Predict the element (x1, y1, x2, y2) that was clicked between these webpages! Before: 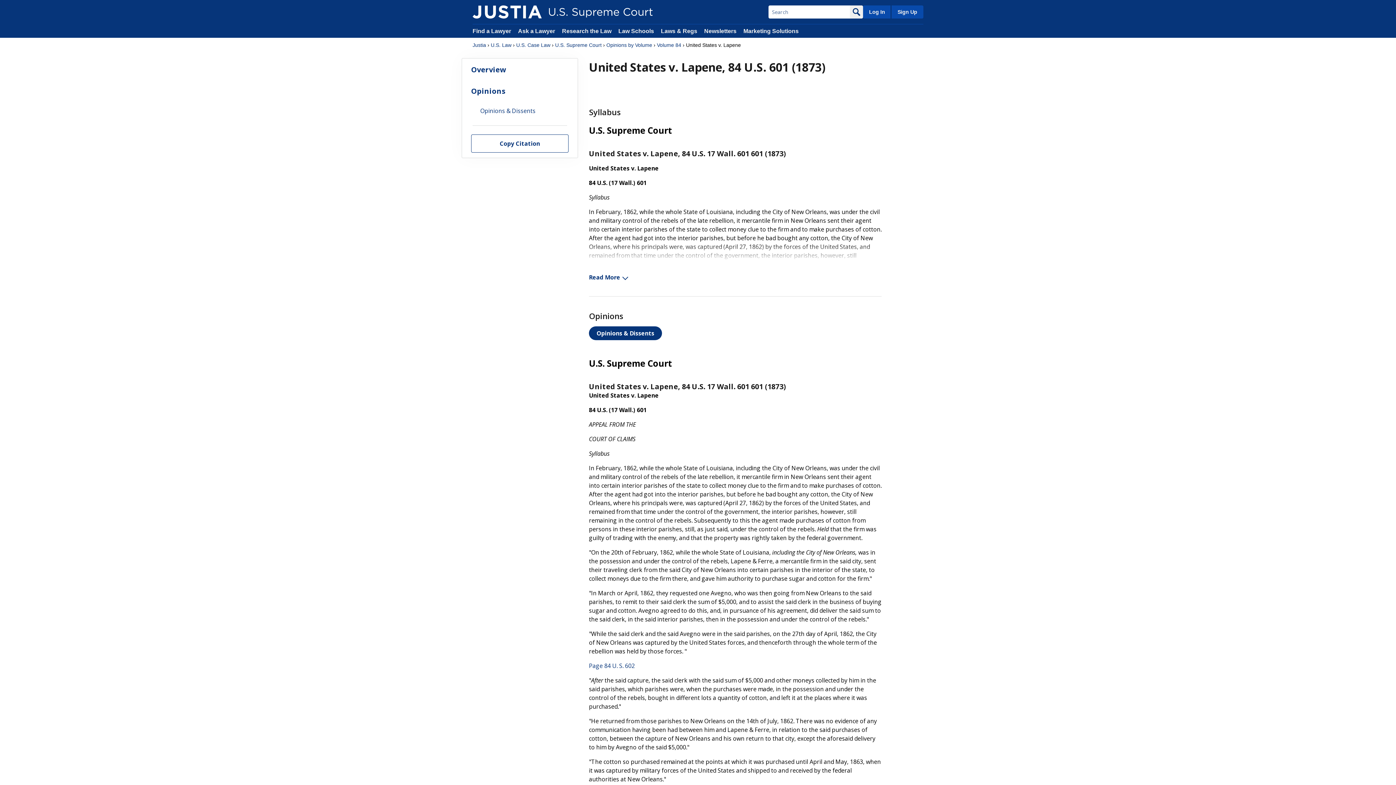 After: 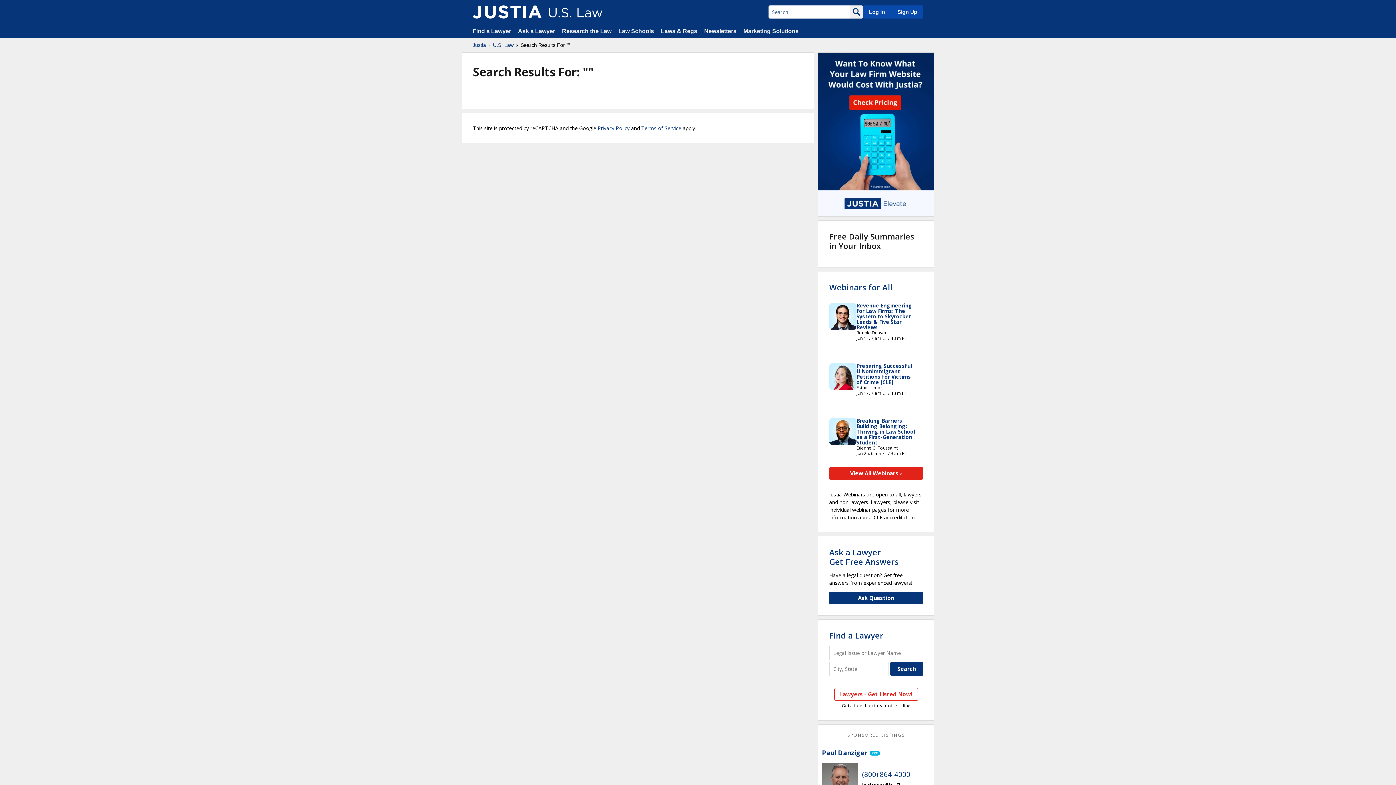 Action: bbox: (850, 5, 863, 18)